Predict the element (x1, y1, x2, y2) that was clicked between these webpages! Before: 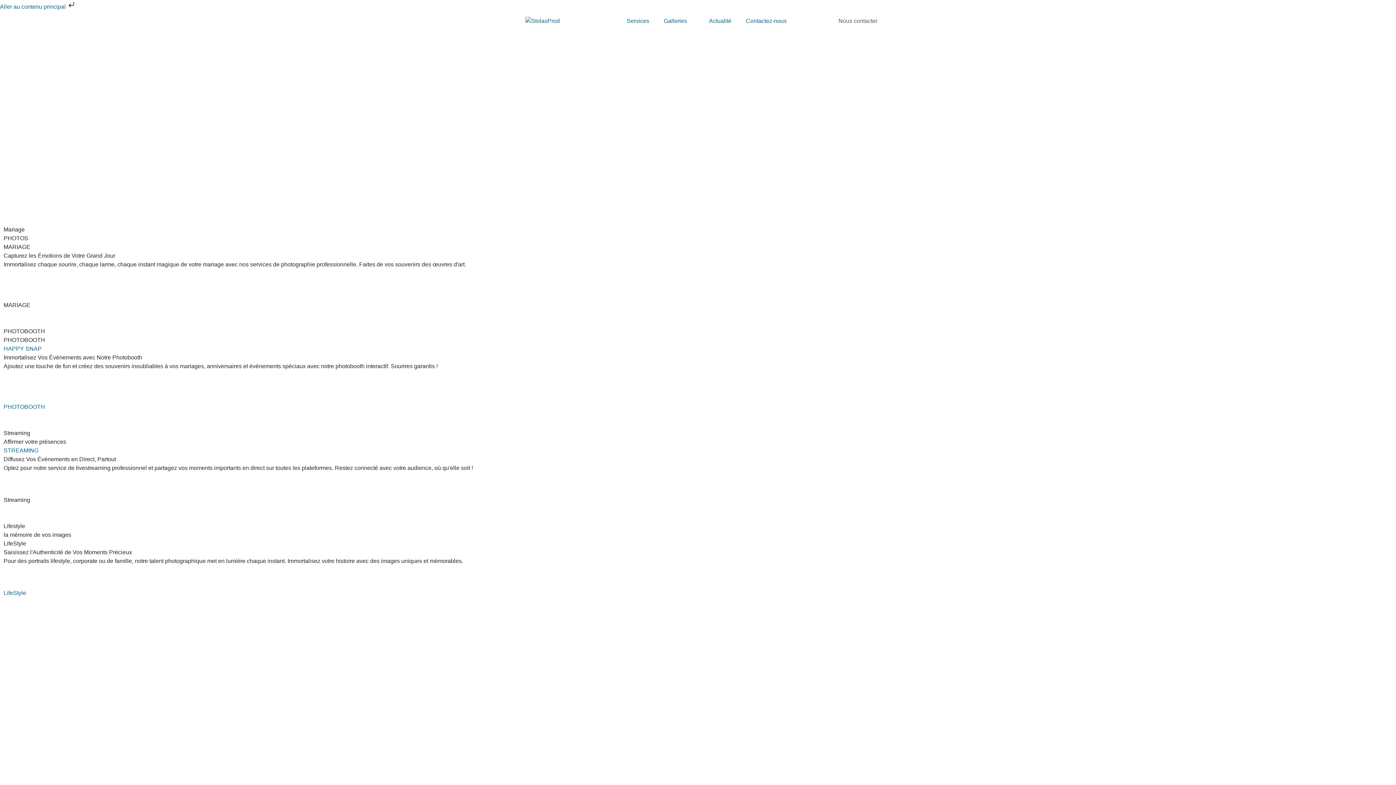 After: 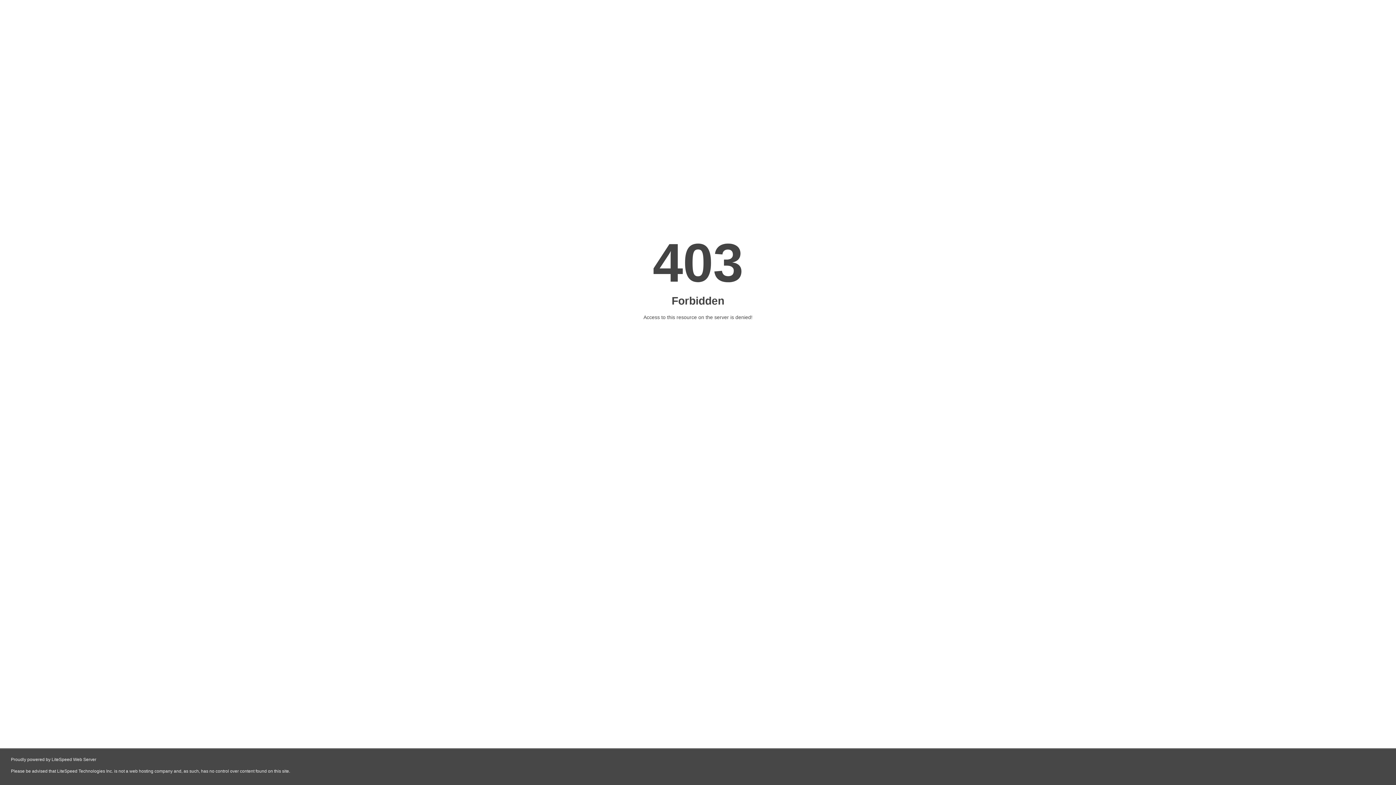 Action: bbox: (619, 13, 656, 28) label: Services